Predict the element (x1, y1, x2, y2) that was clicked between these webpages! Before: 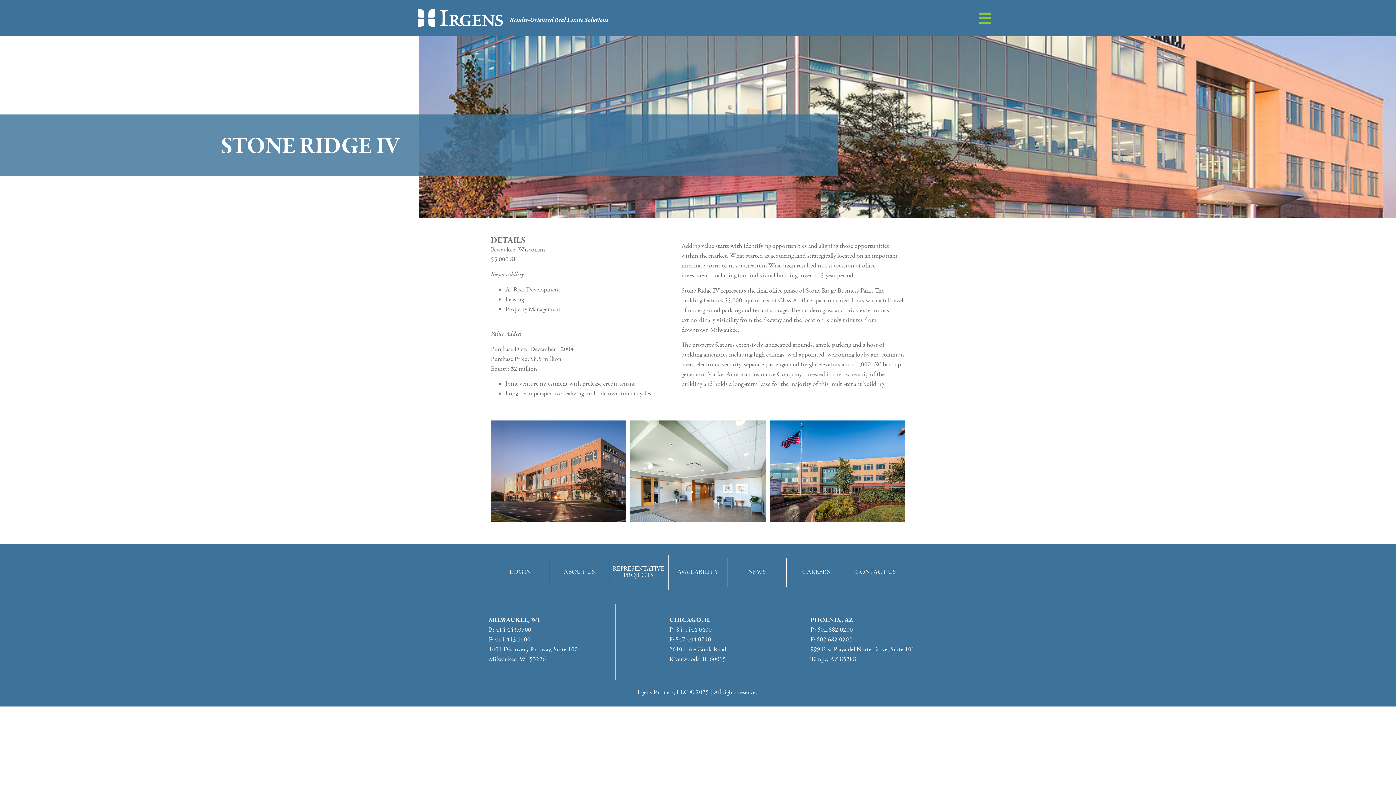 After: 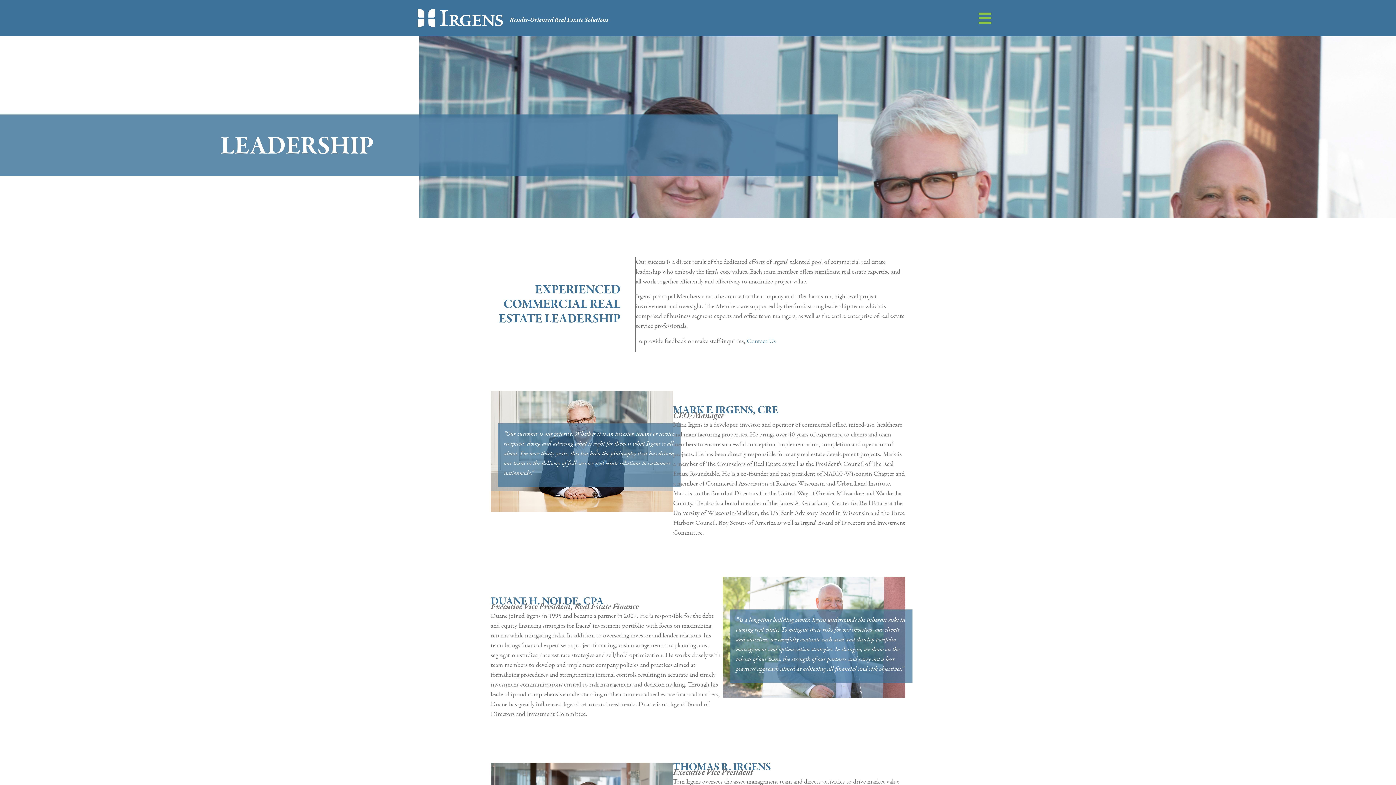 Action: bbox: (550, 558, 609, 586) label: ABOUT US